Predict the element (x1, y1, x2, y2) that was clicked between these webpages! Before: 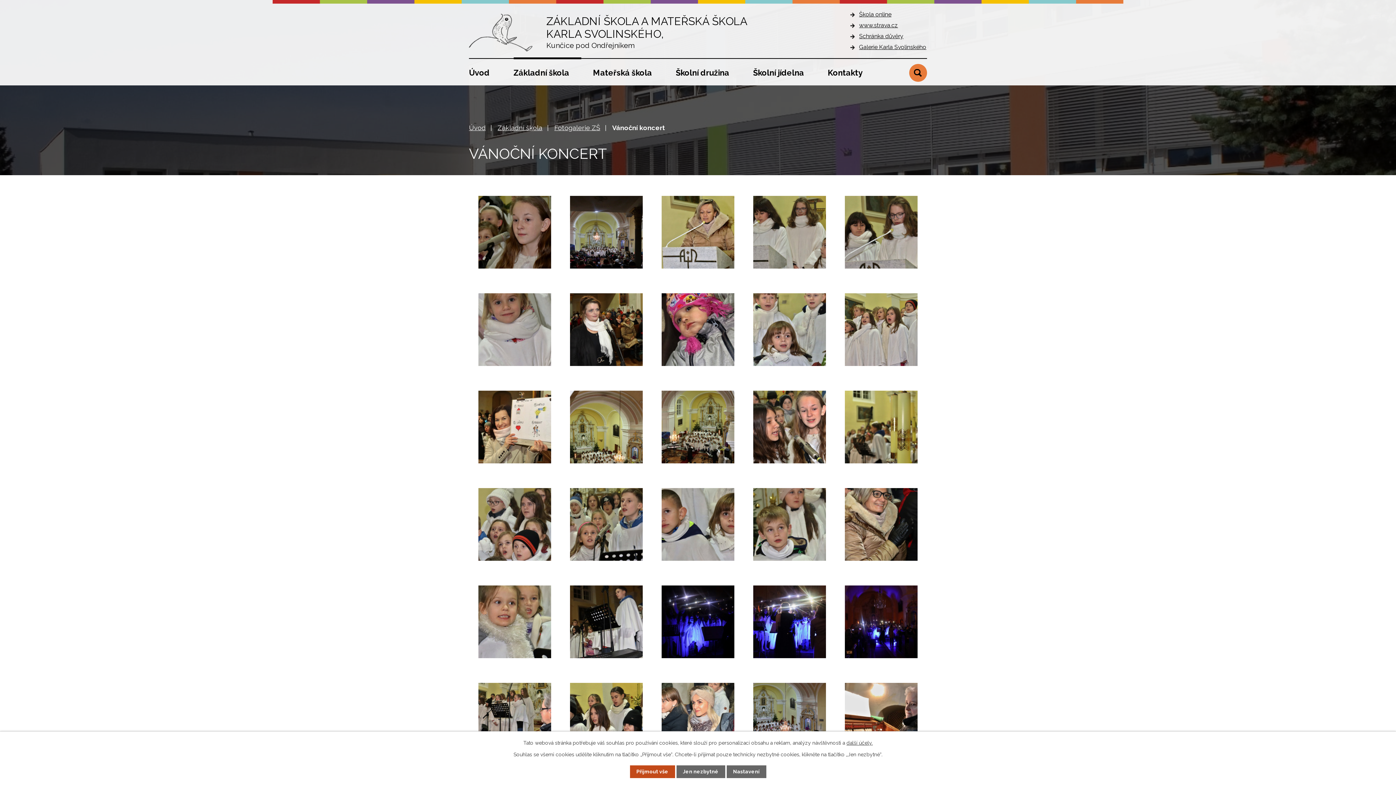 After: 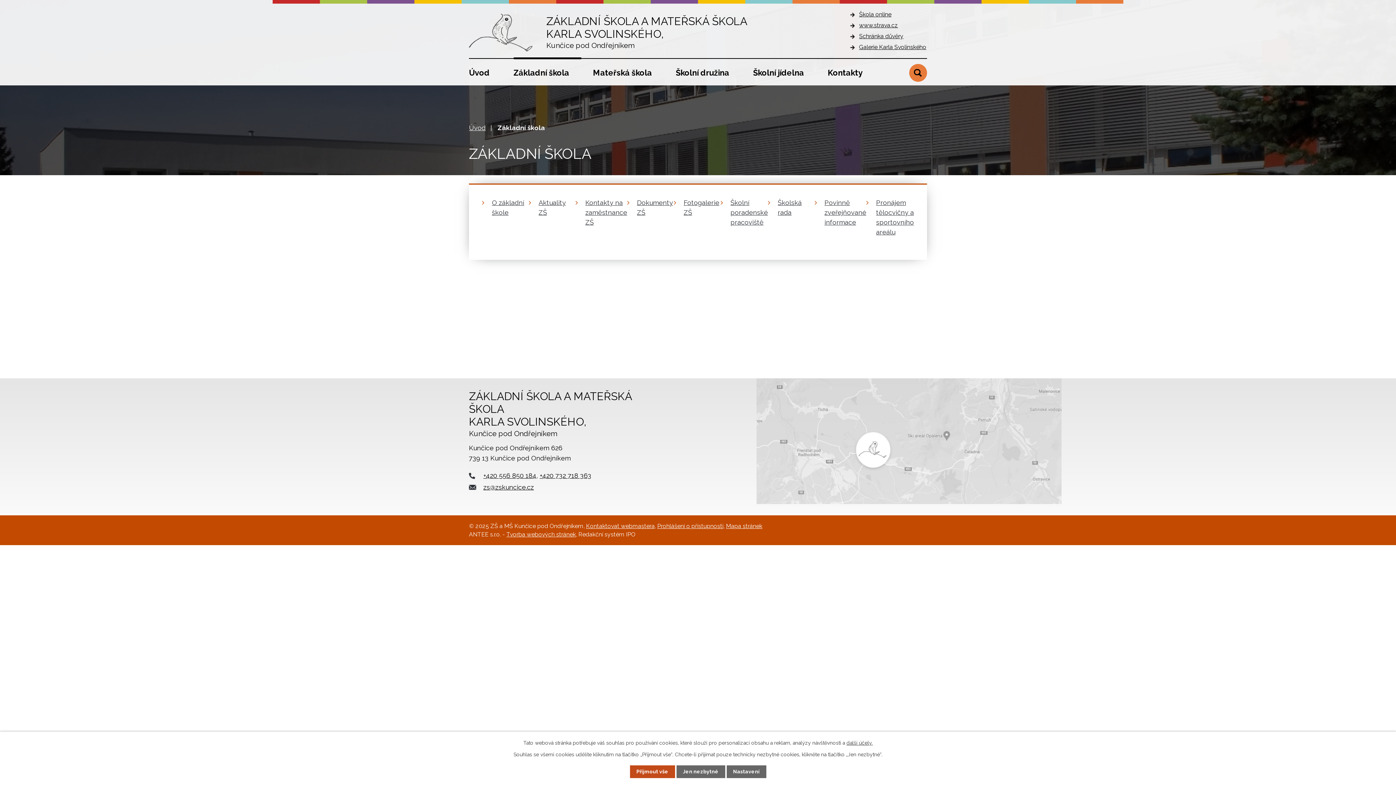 Action: bbox: (497, 123, 542, 131) label: Základní škola